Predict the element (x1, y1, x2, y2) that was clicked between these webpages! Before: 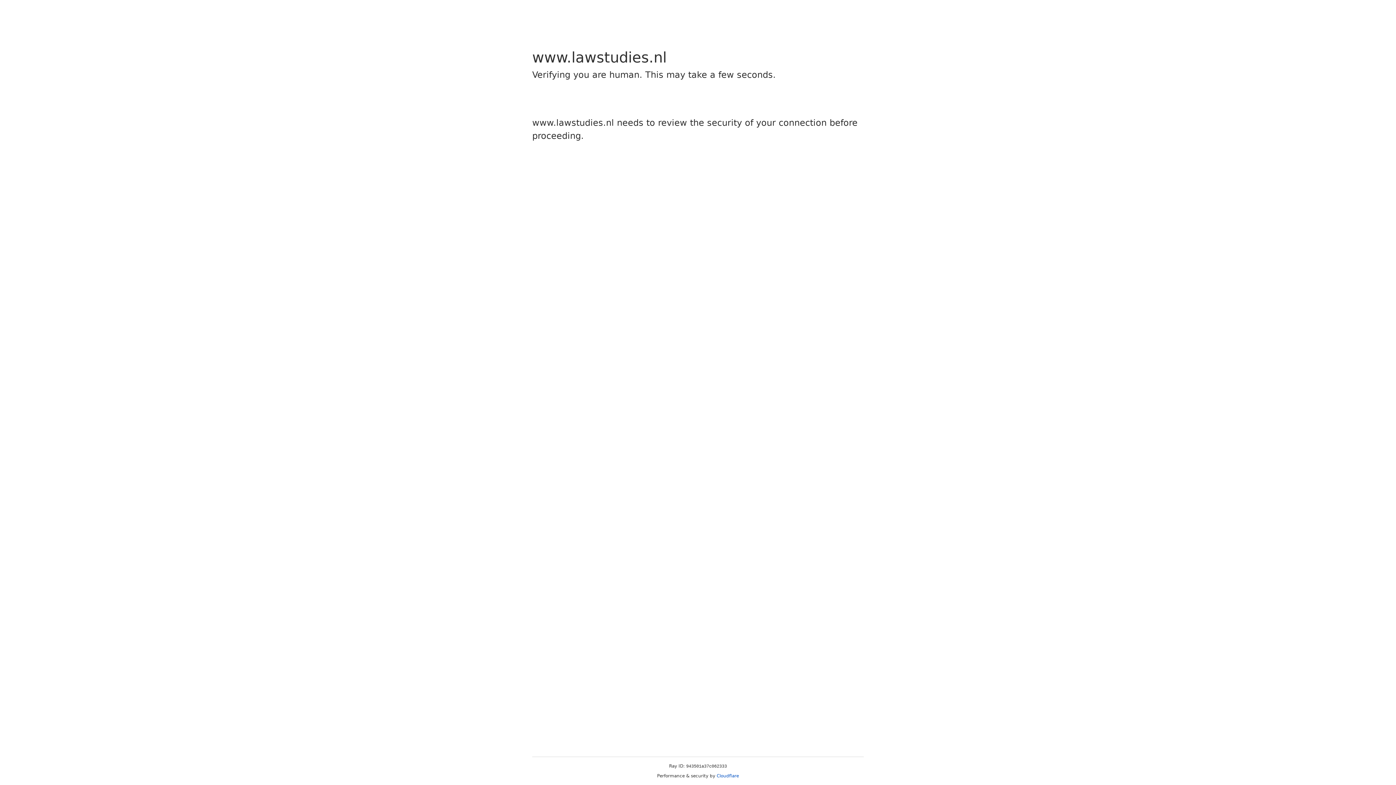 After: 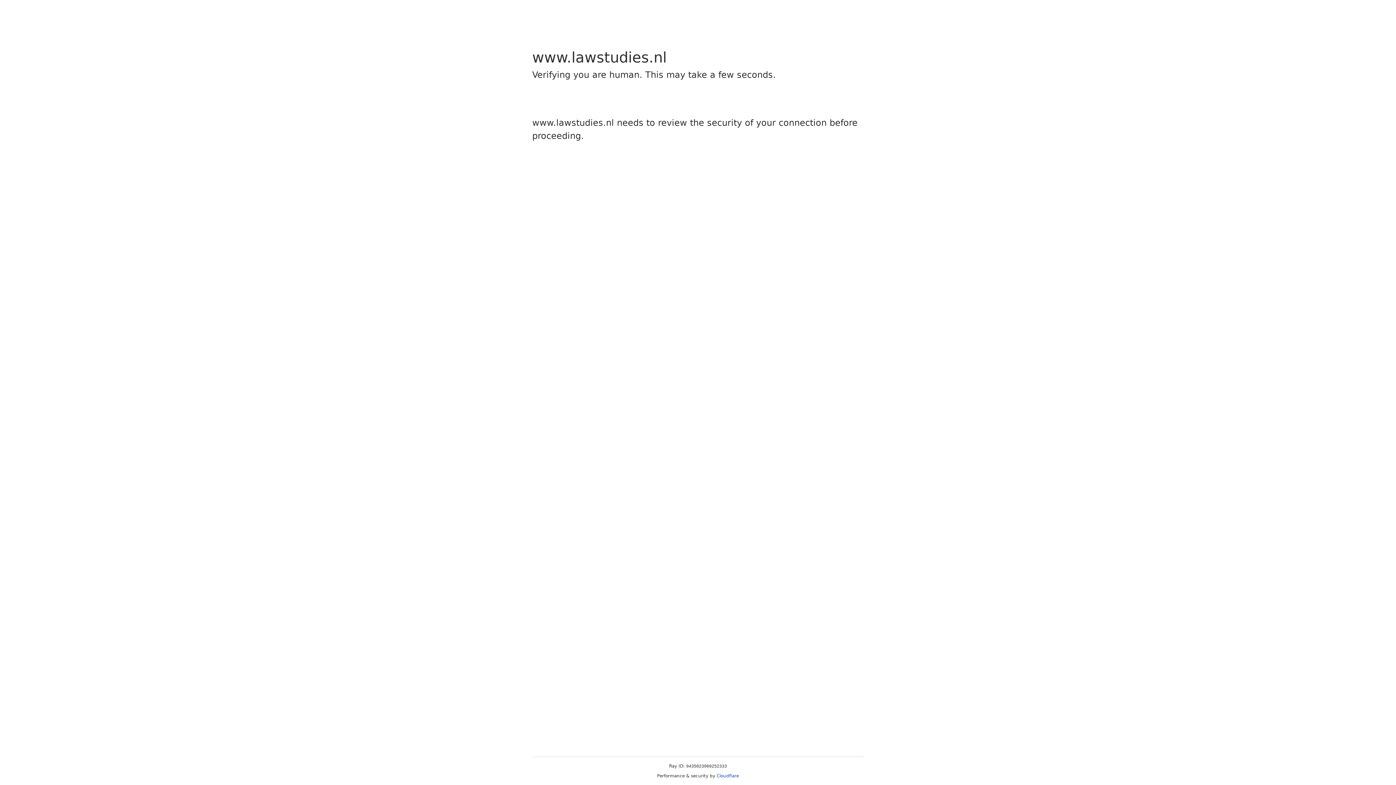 Action: label: Cloudflare bbox: (716, 773, 739, 778)